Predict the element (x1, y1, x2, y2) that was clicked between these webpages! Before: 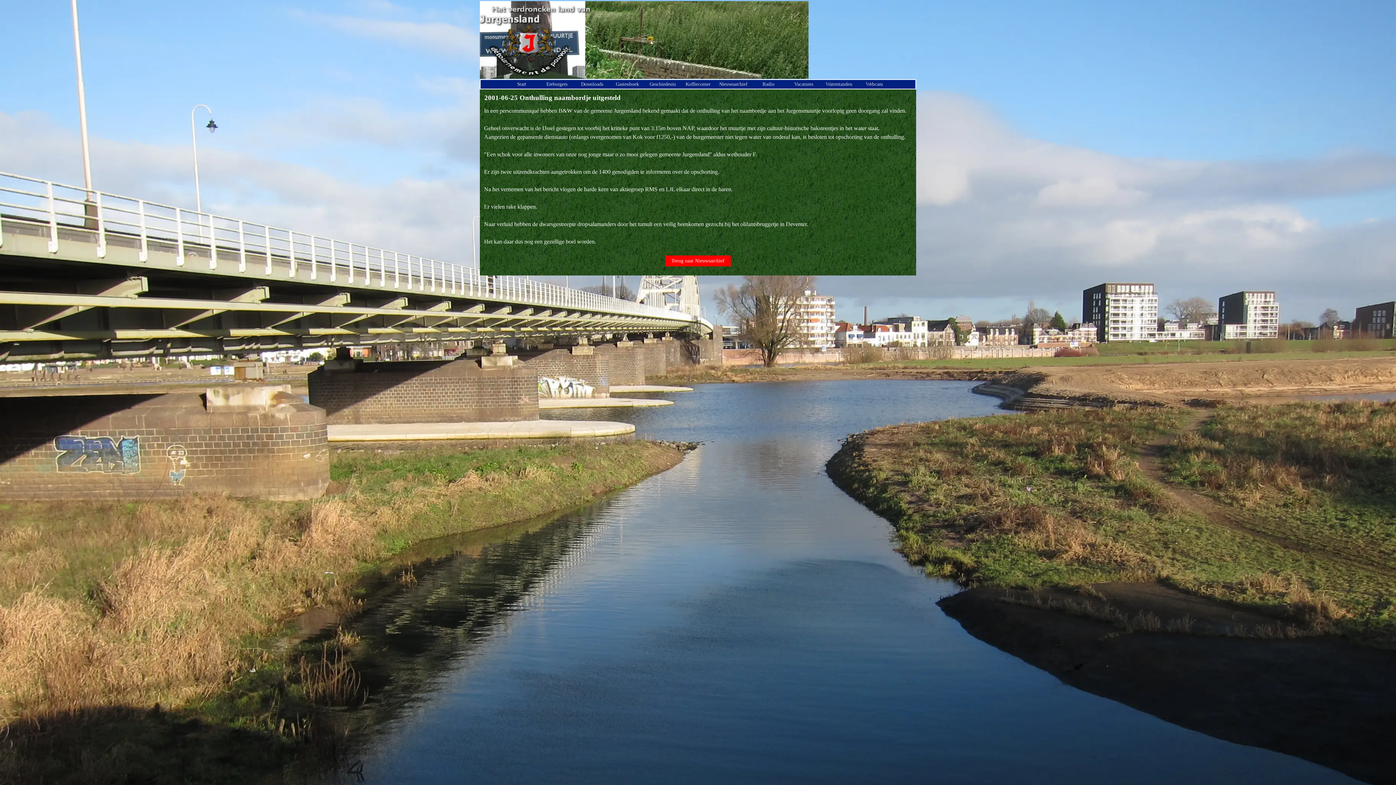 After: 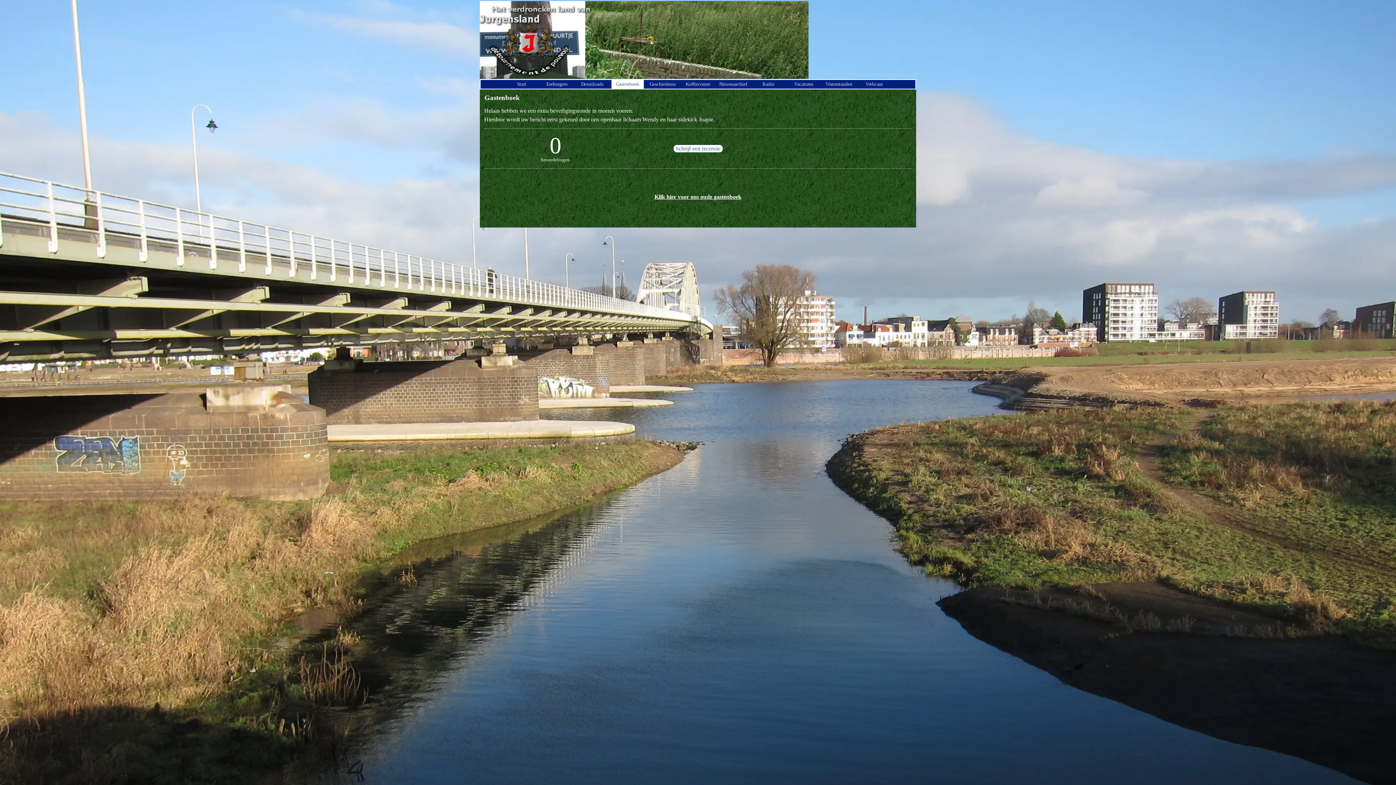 Action: label: Gastenboek bbox: (611, 80, 643, 88)